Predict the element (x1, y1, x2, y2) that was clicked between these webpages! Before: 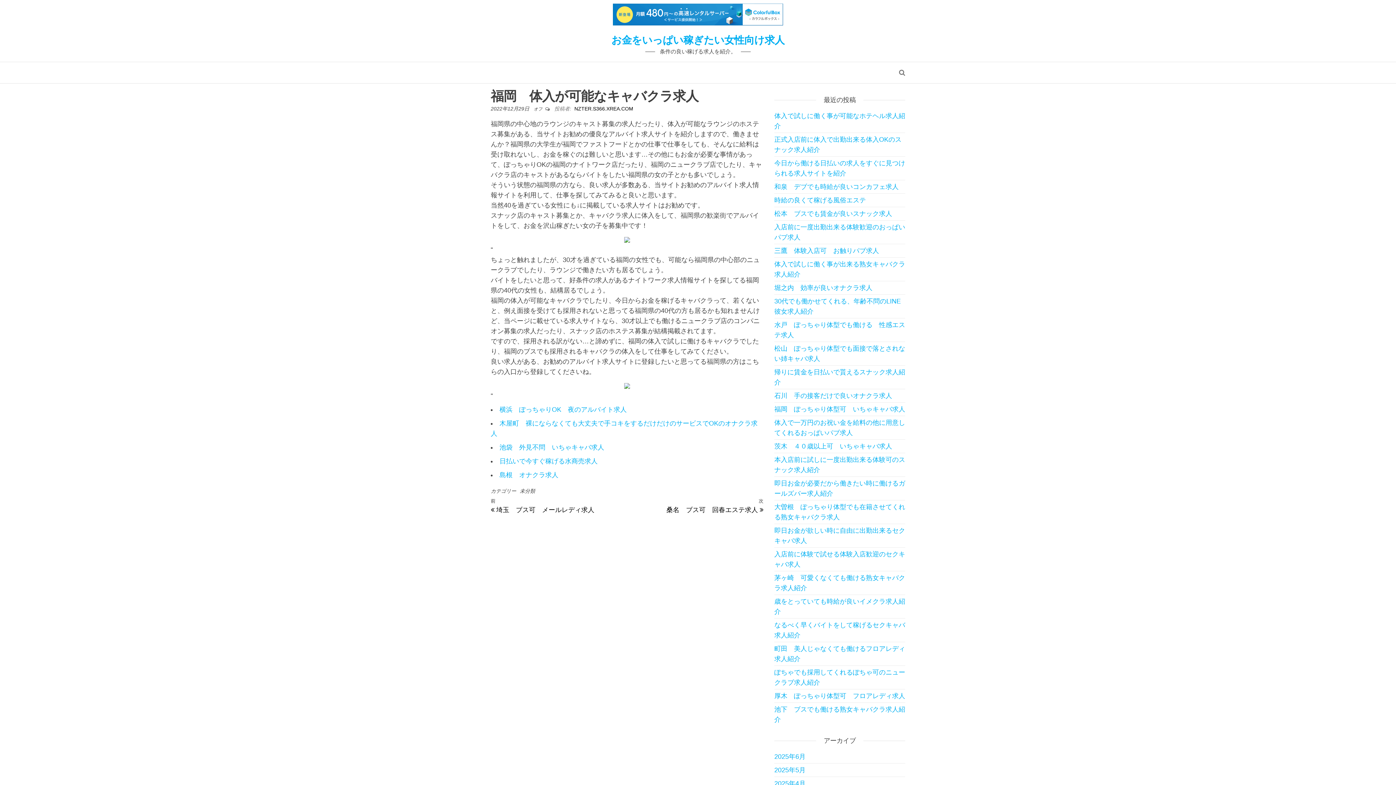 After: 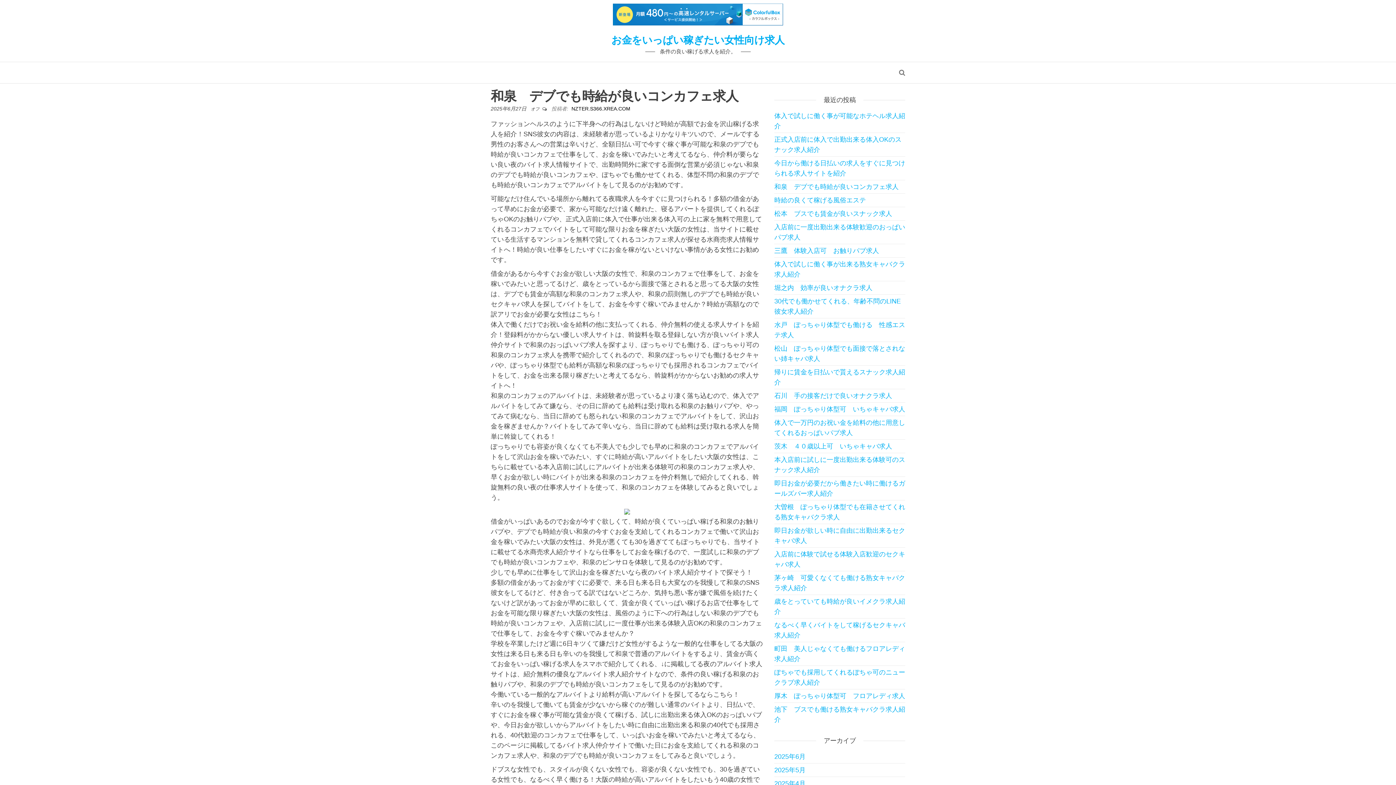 Action: bbox: (774, 183, 898, 190) label: 和泉　デブでも時給が良いコンカフェ求人